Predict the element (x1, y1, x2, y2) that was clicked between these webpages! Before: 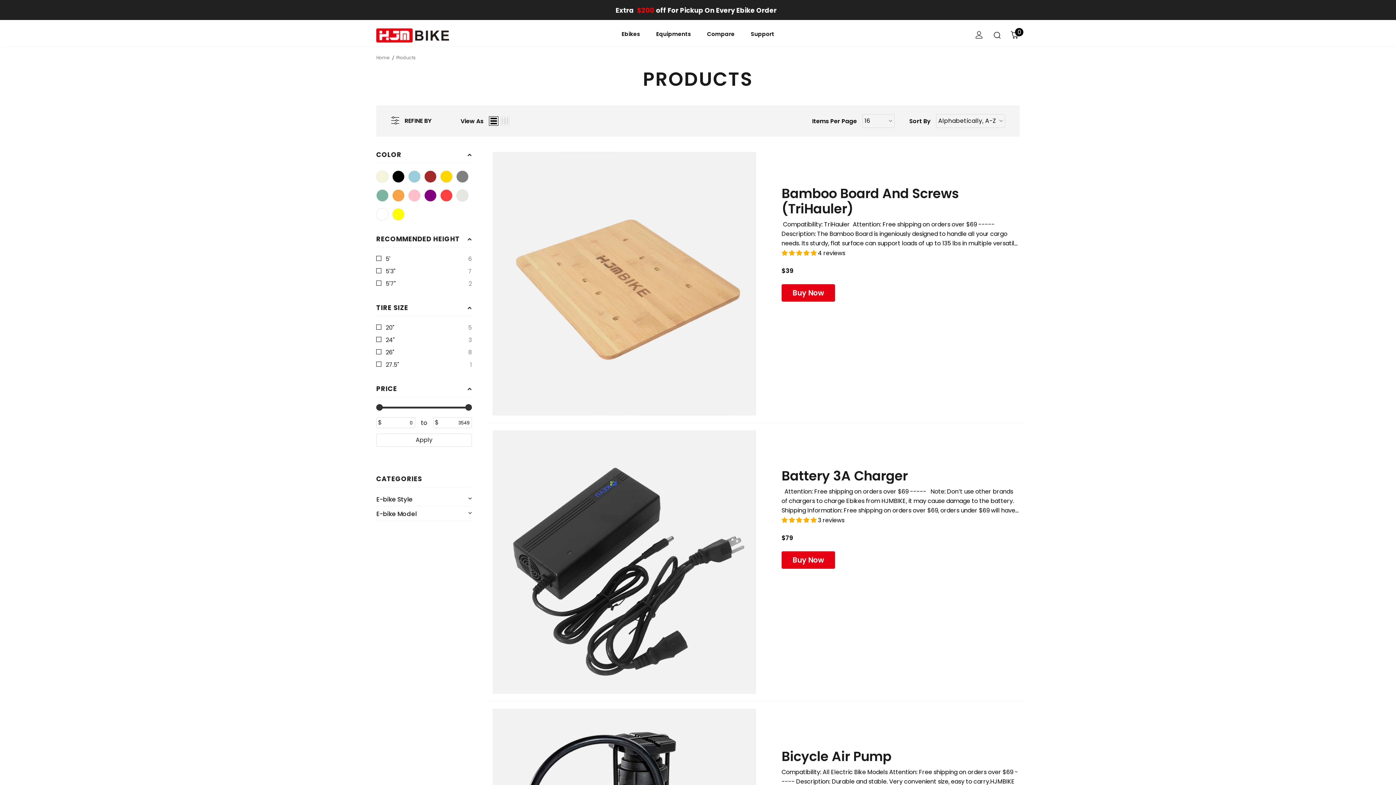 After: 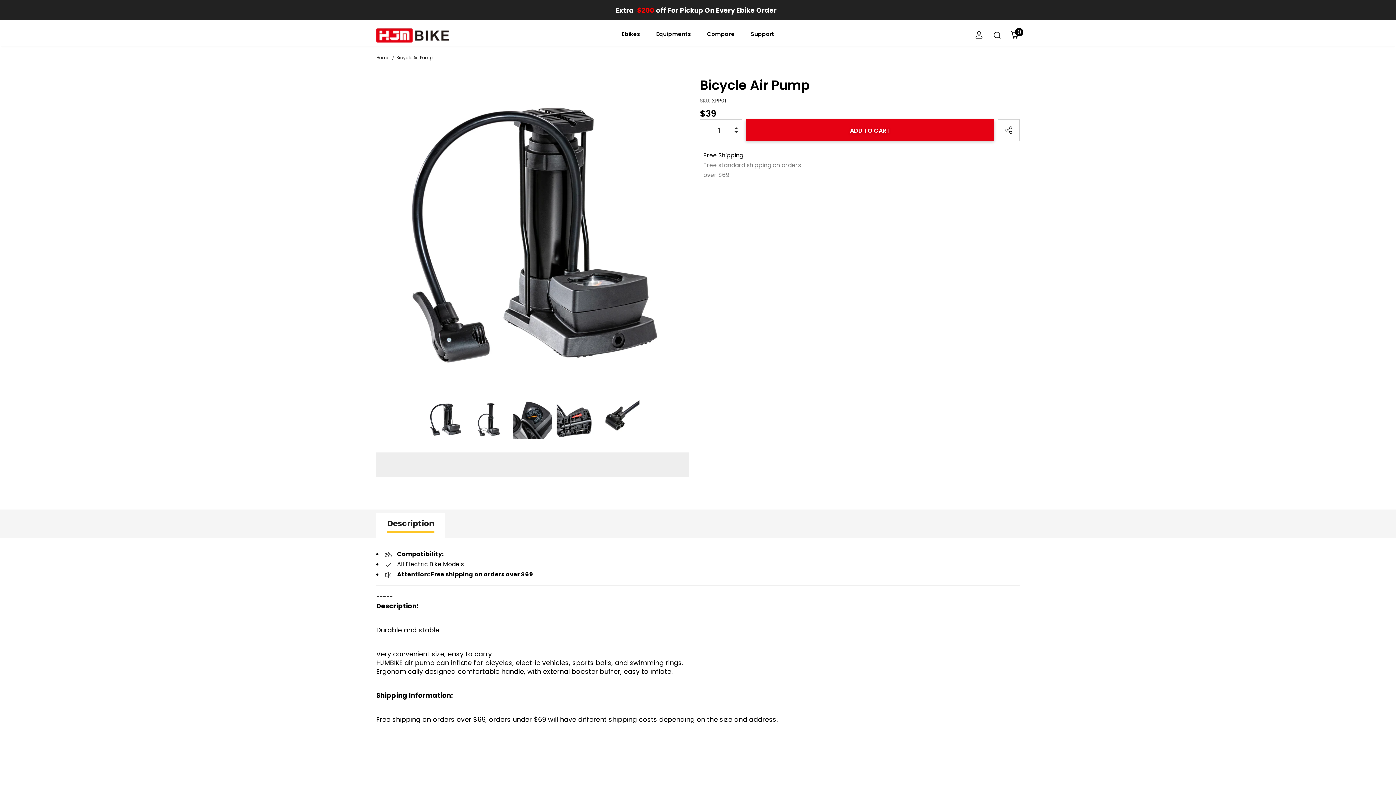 Action: label: Bicycle Air Pump bbox: (781, 749, 1020, 764)